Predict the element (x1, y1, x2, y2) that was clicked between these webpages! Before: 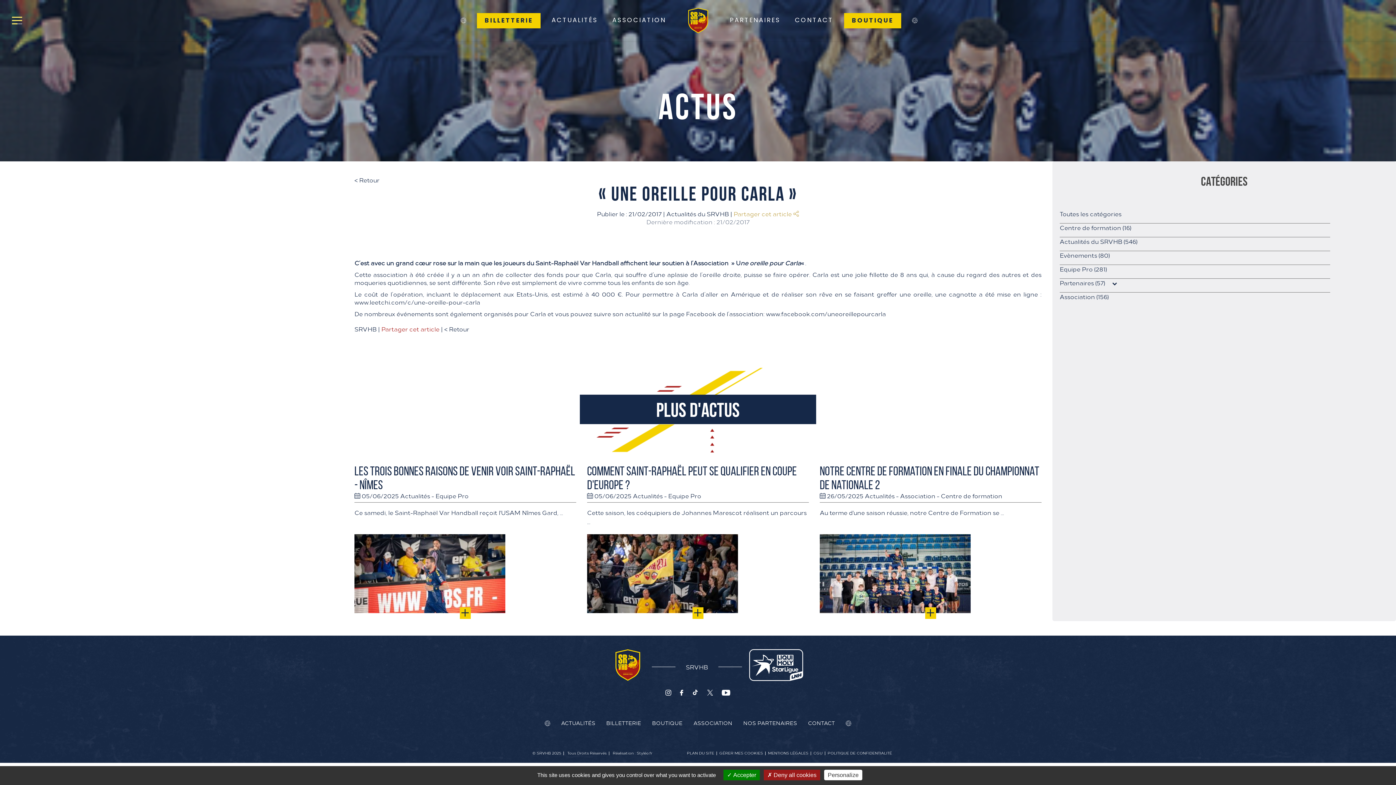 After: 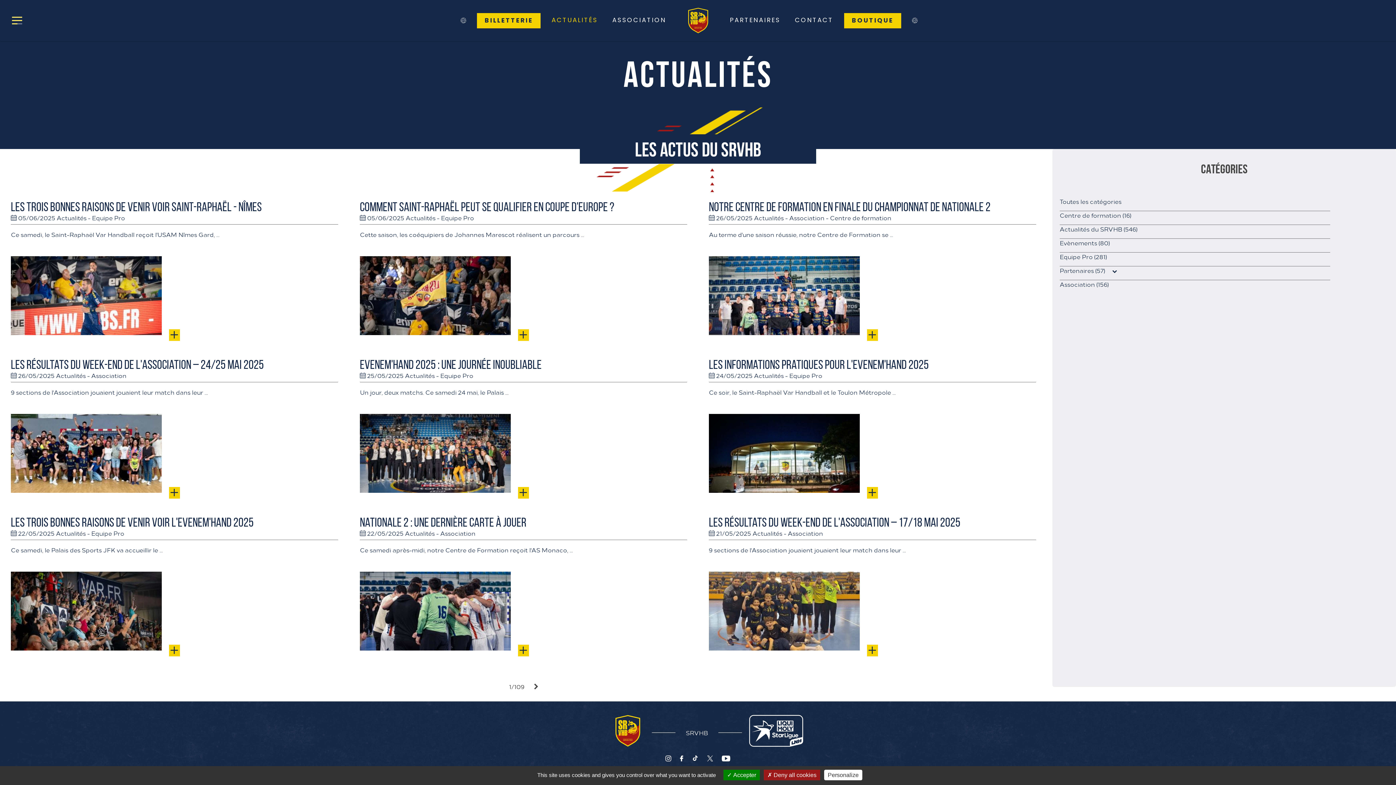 Action: label: ACTUALITÉS bbox: (561, 719, 595, 726)